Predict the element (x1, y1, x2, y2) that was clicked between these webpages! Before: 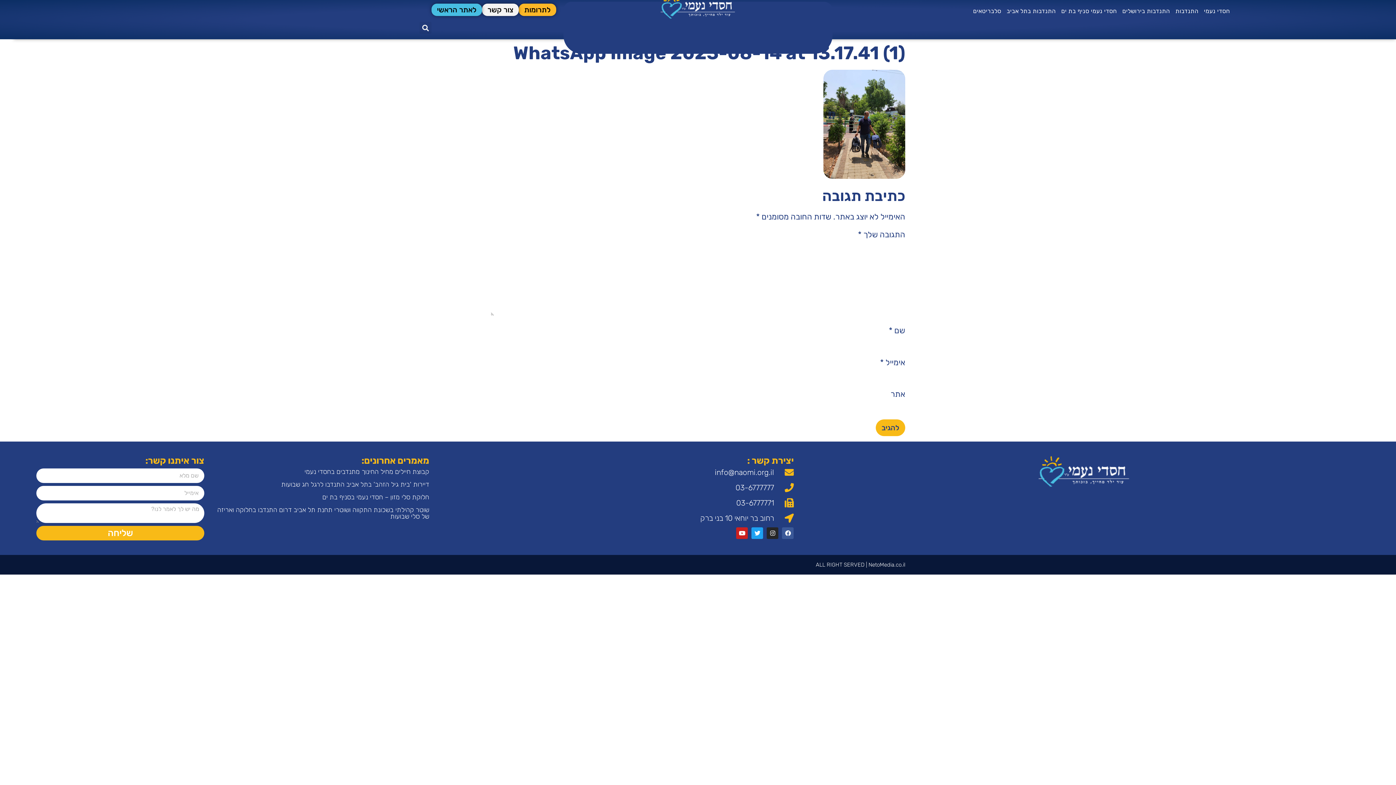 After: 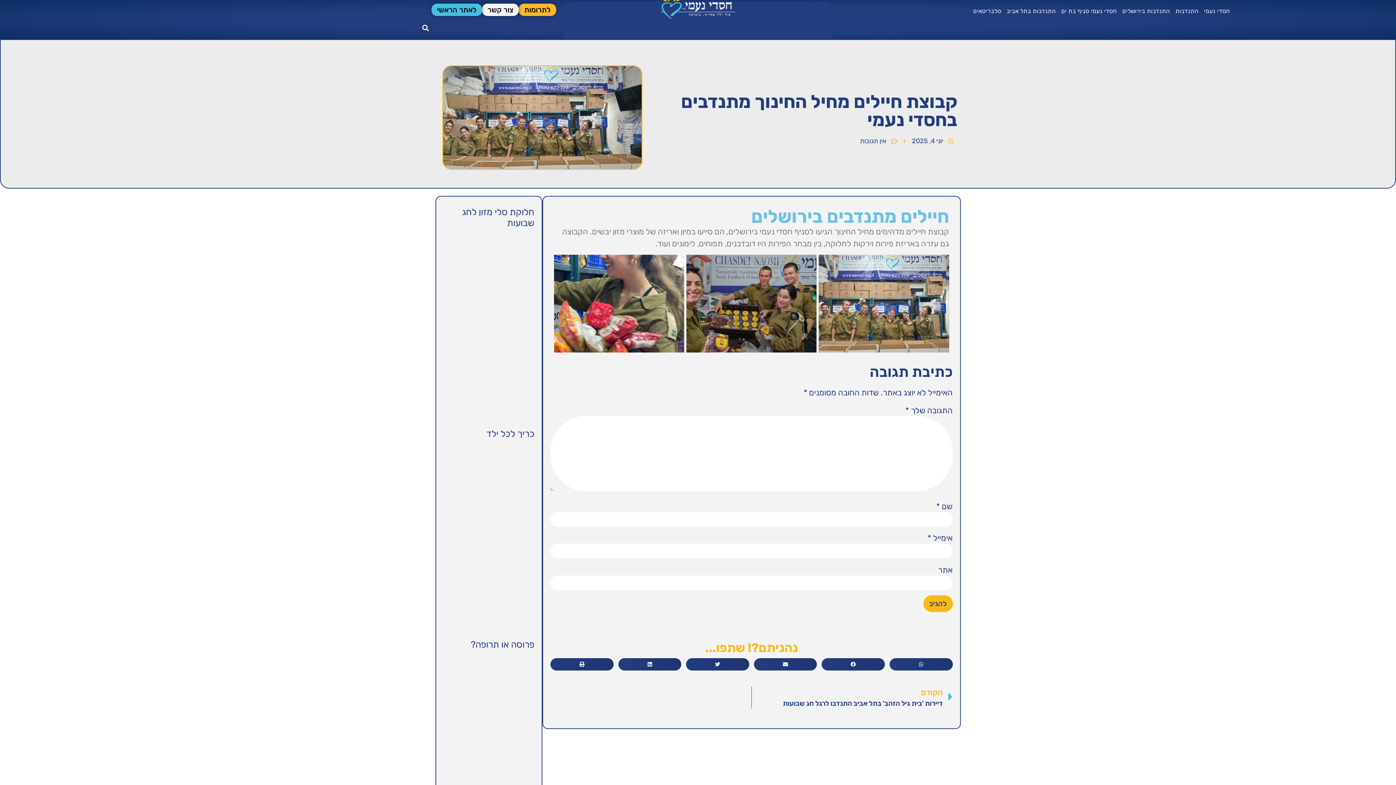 Action: label: קבוצת חיילים מחיל החינוך מתנדבים בחסדי נעמי bbox: (304, 467, 429, 475)